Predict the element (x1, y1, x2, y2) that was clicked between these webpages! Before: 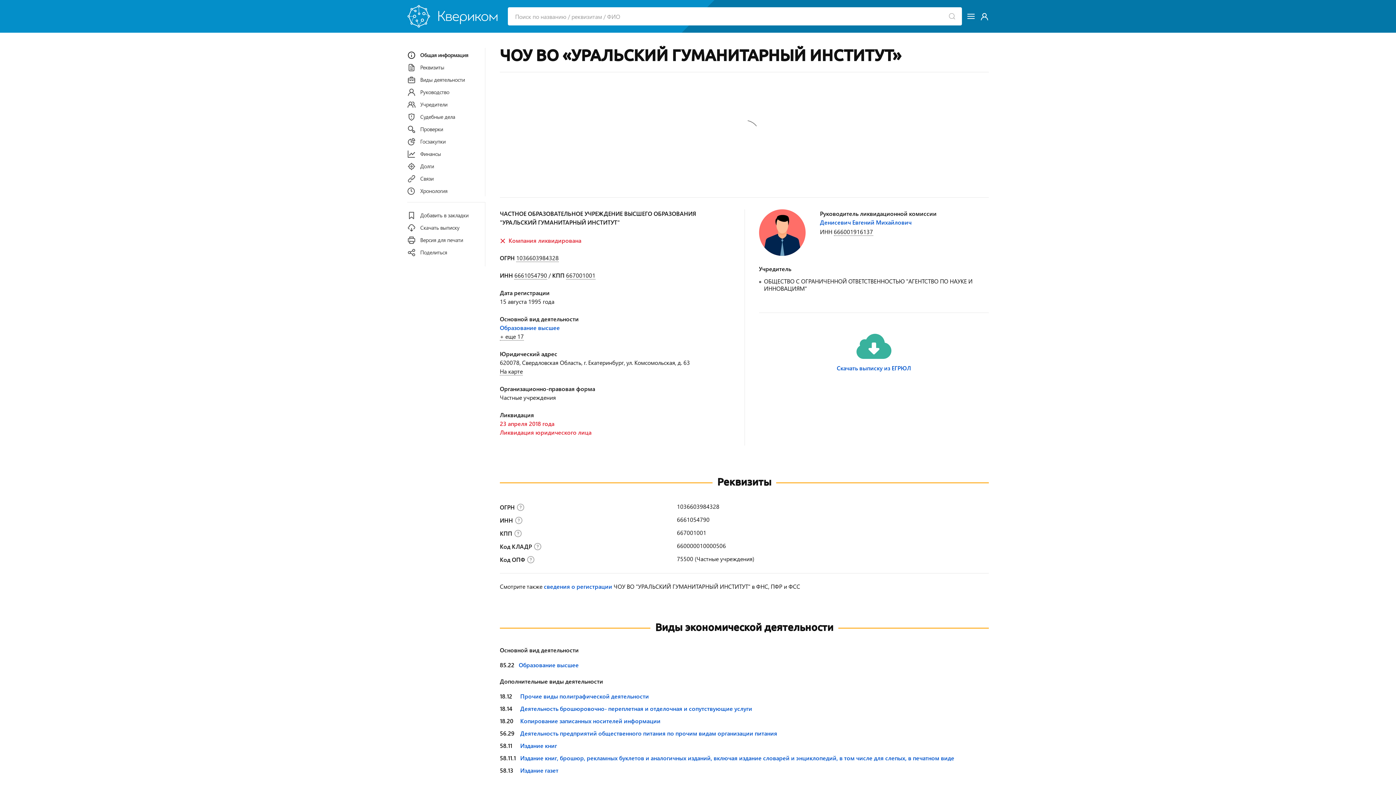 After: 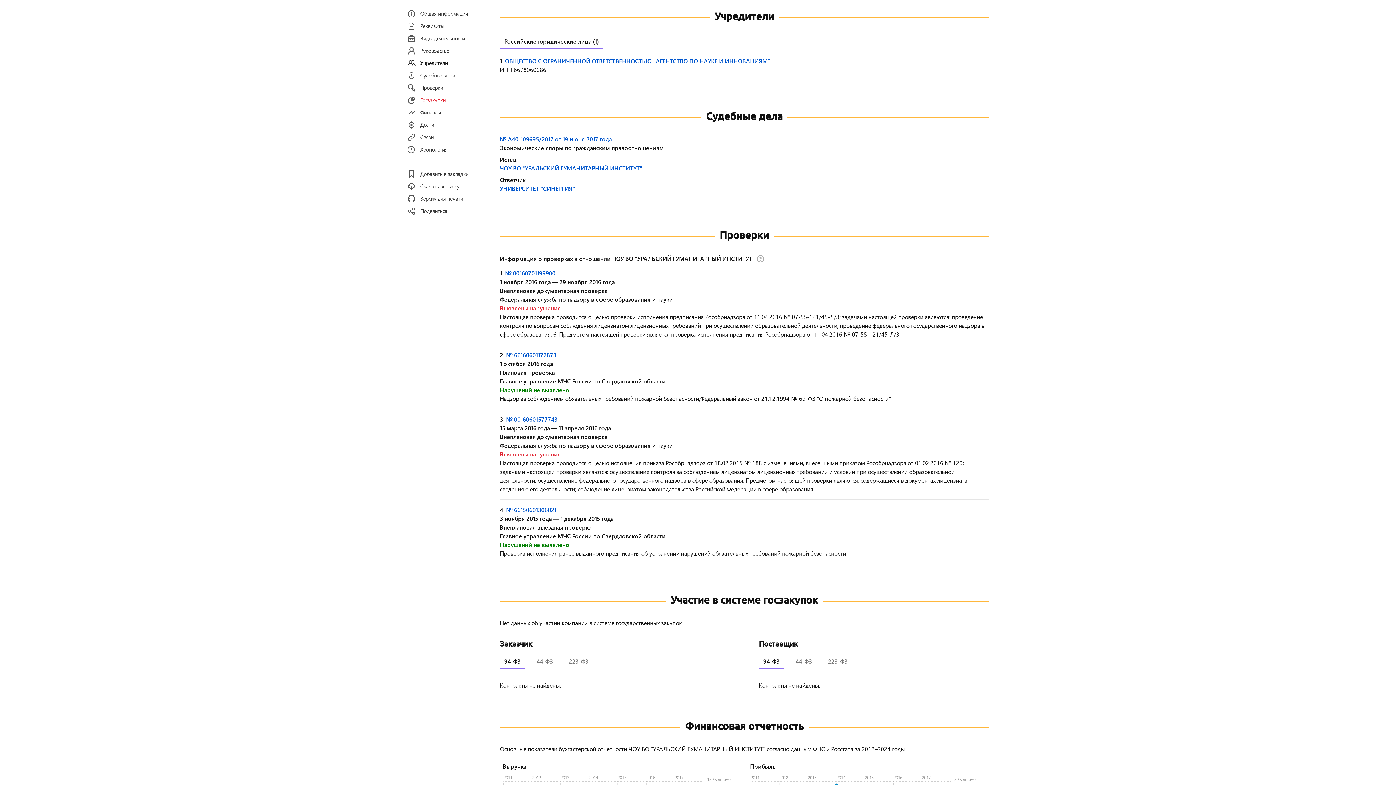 Action: label: Учредители bbox: (407, 97, 485, 109)